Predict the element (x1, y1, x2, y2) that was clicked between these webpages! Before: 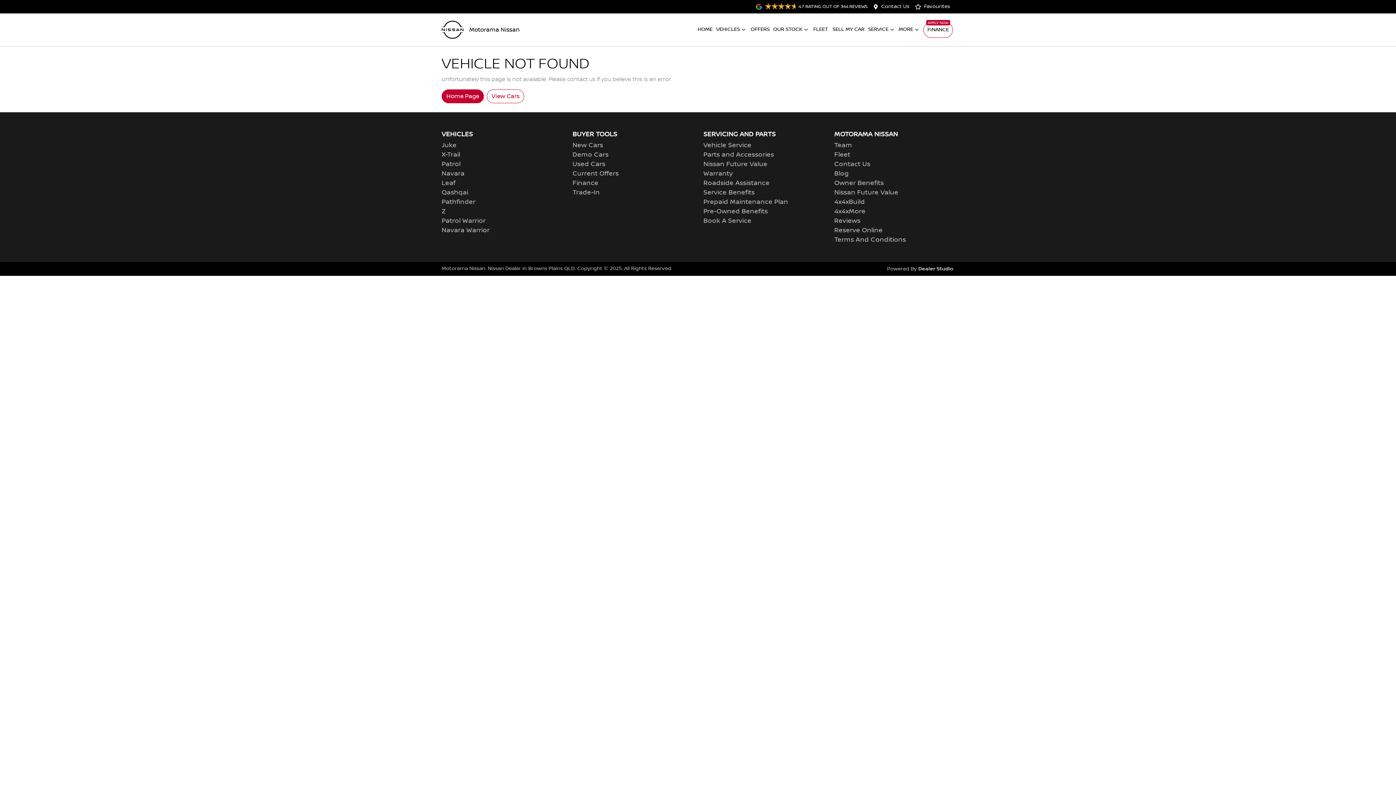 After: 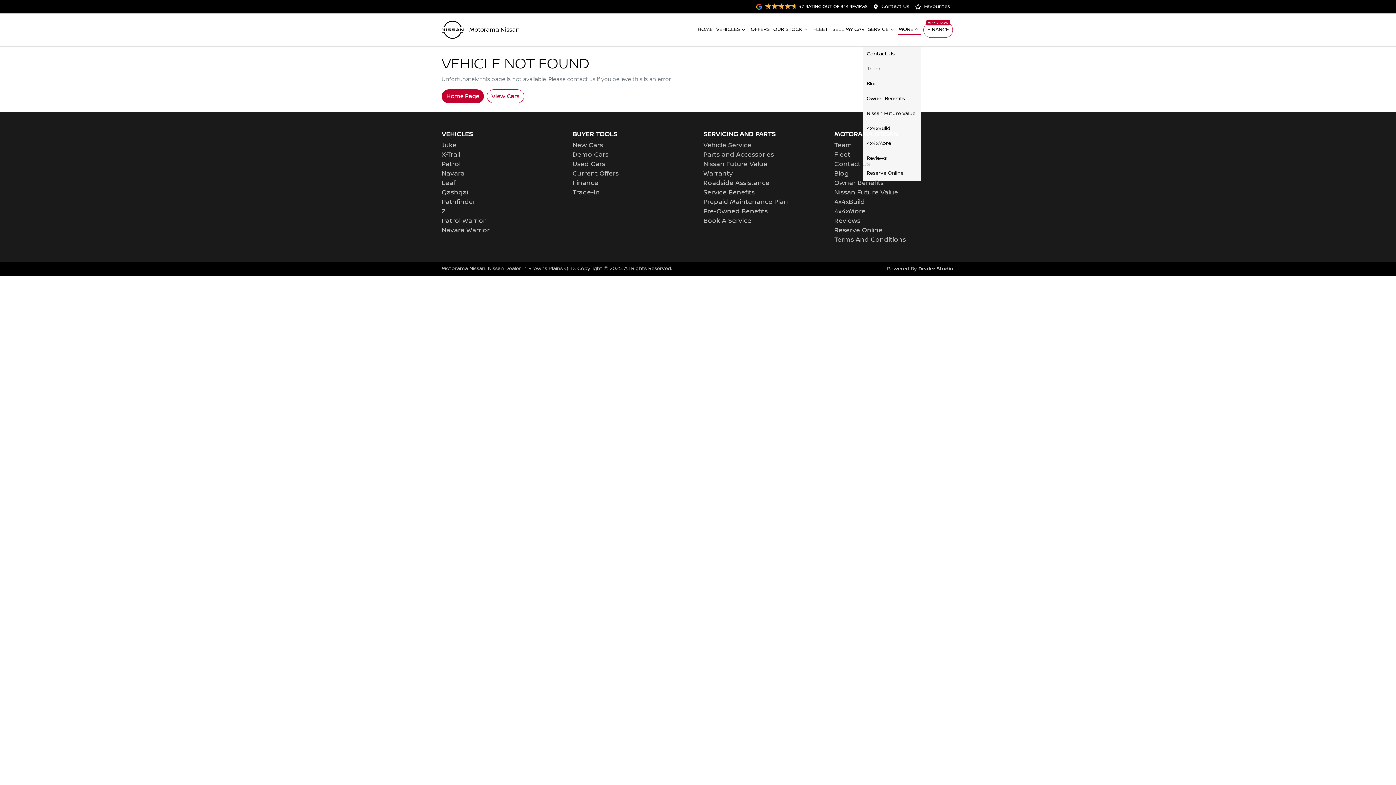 Action: bbox: (898, 24, 921, 34) label: MORE